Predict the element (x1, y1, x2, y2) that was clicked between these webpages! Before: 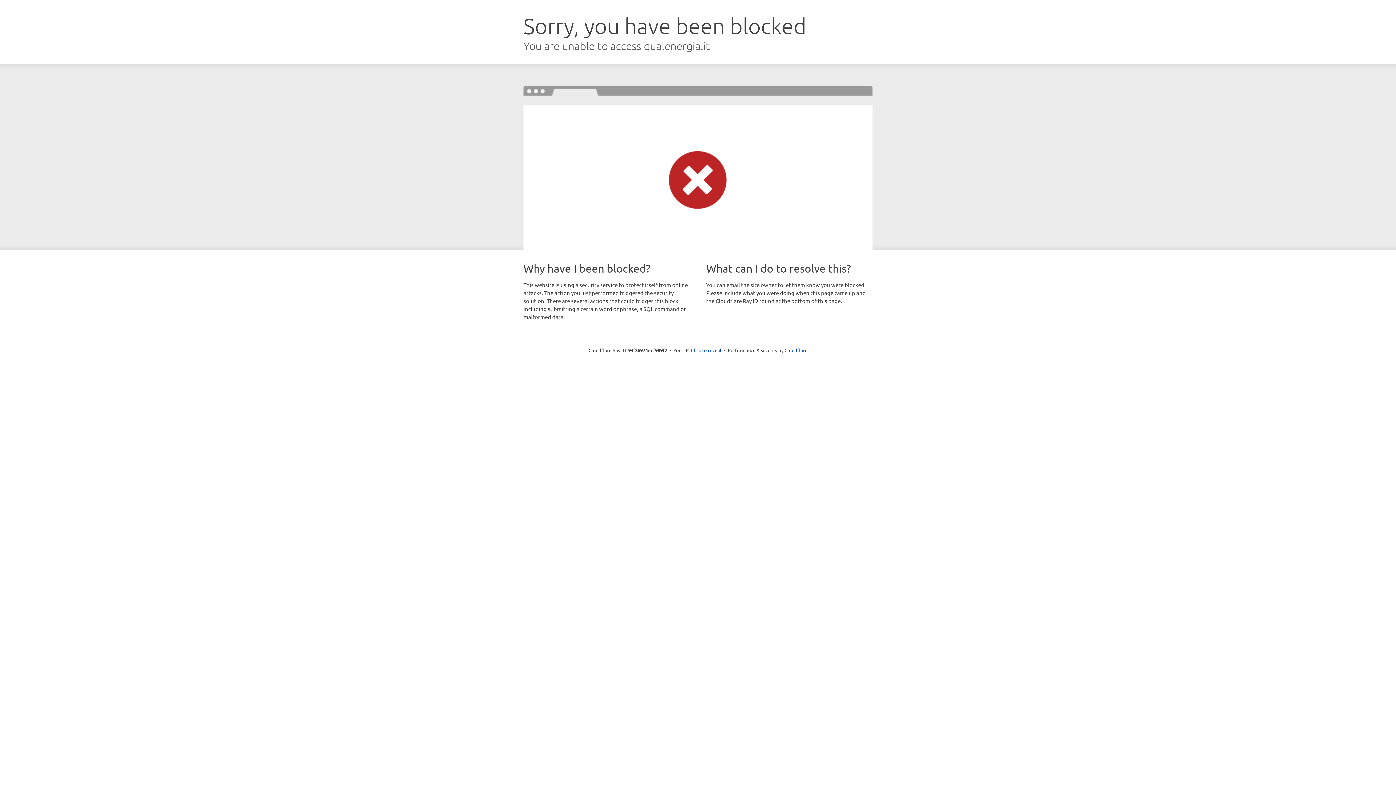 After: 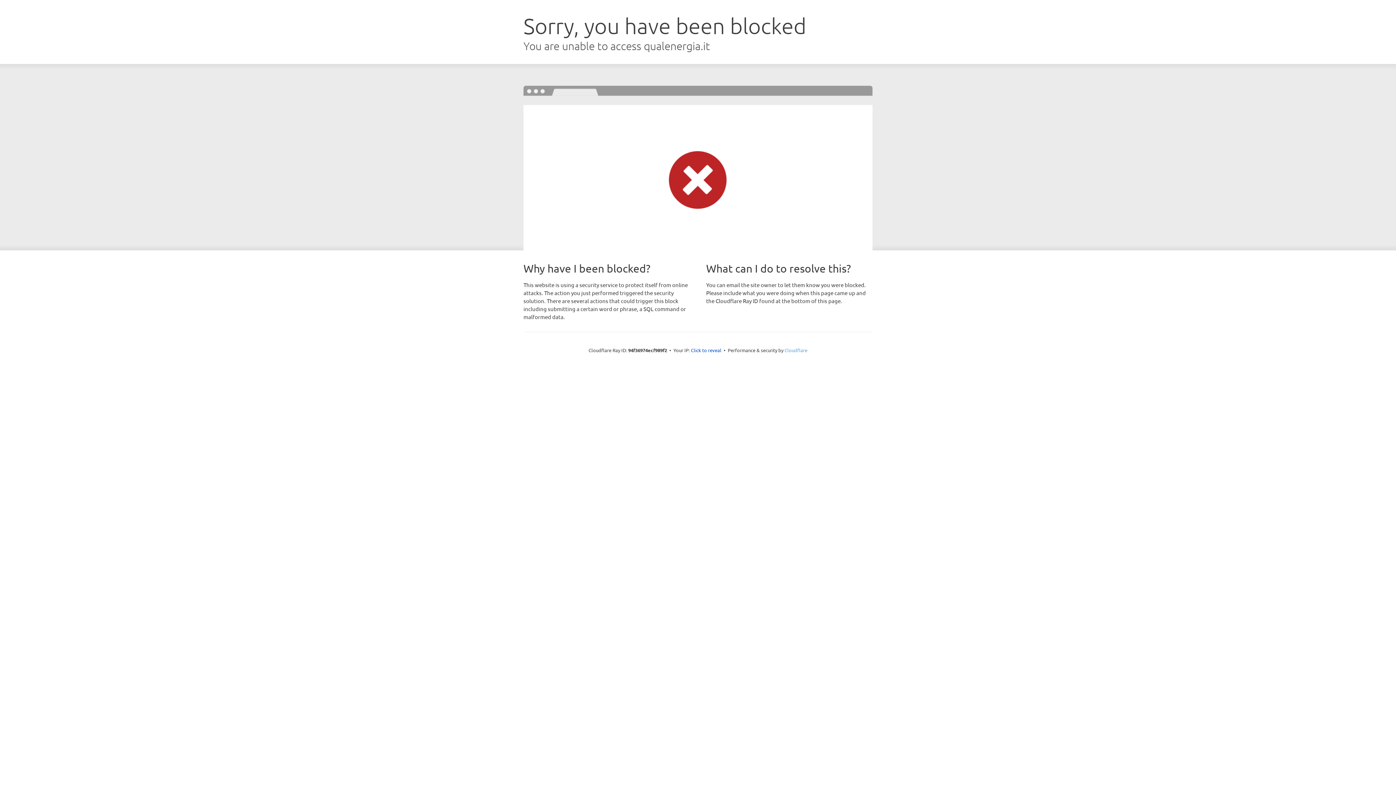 Action: label: Cloudflare bbox: (784, 347, 807, 353)